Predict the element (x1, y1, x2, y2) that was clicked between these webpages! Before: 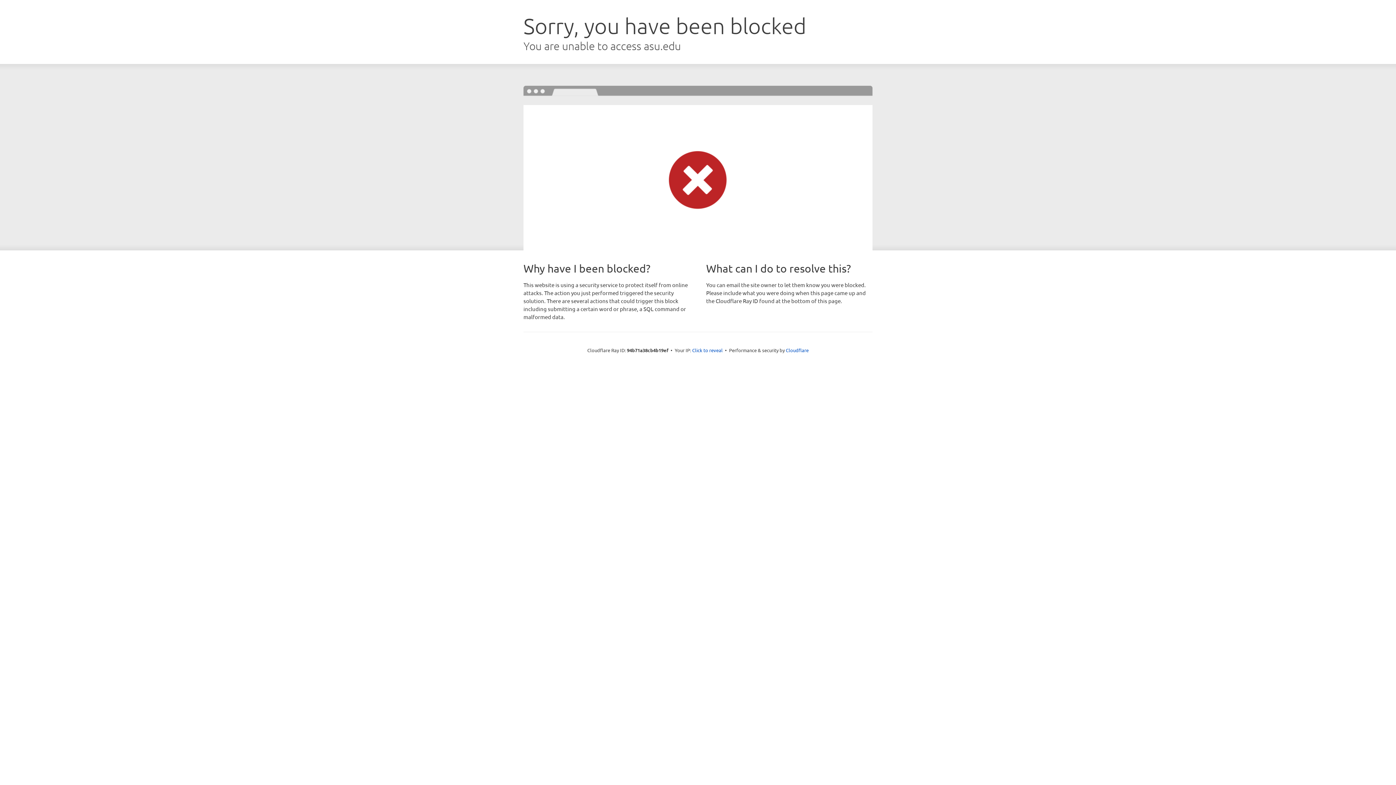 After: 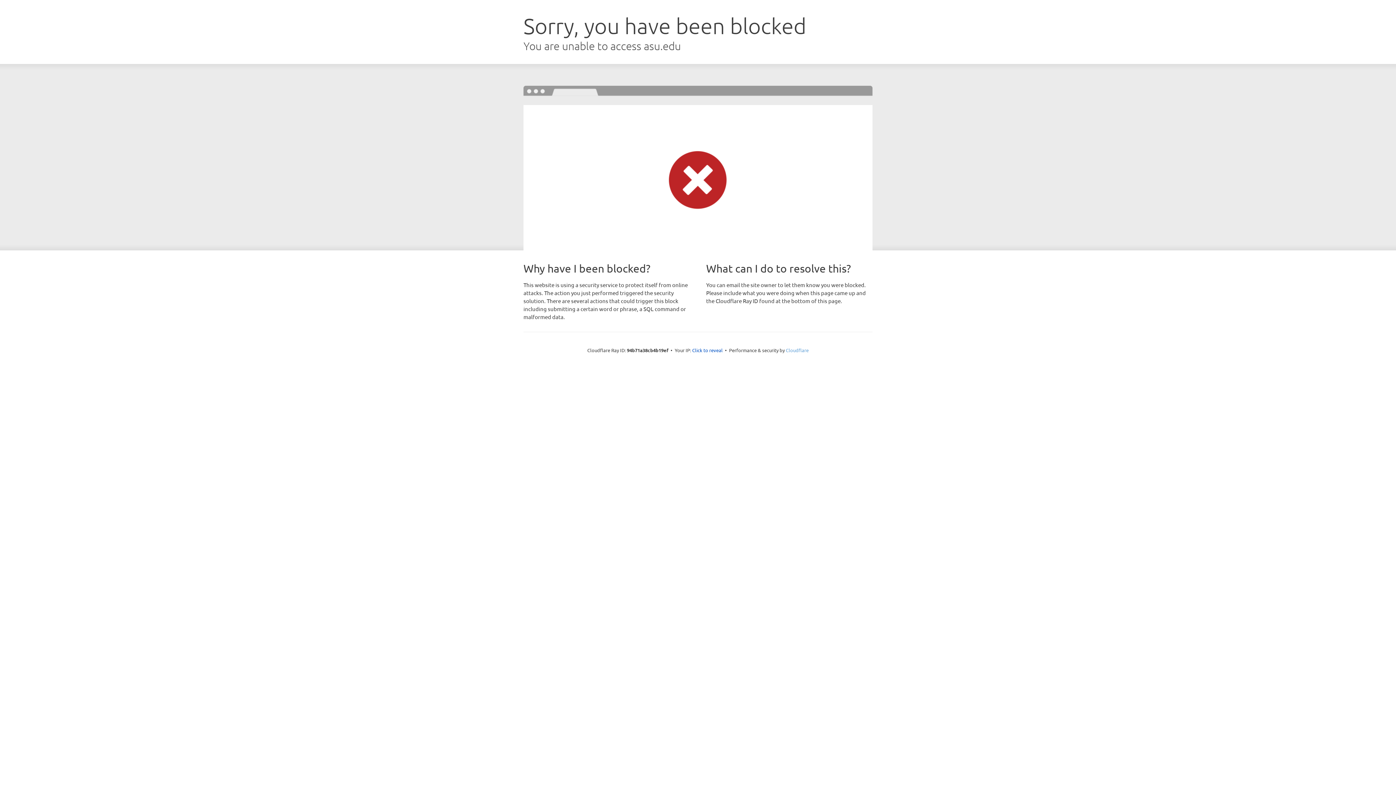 Action: bbox: (786, 347, 808, 353) label: Cloudflare